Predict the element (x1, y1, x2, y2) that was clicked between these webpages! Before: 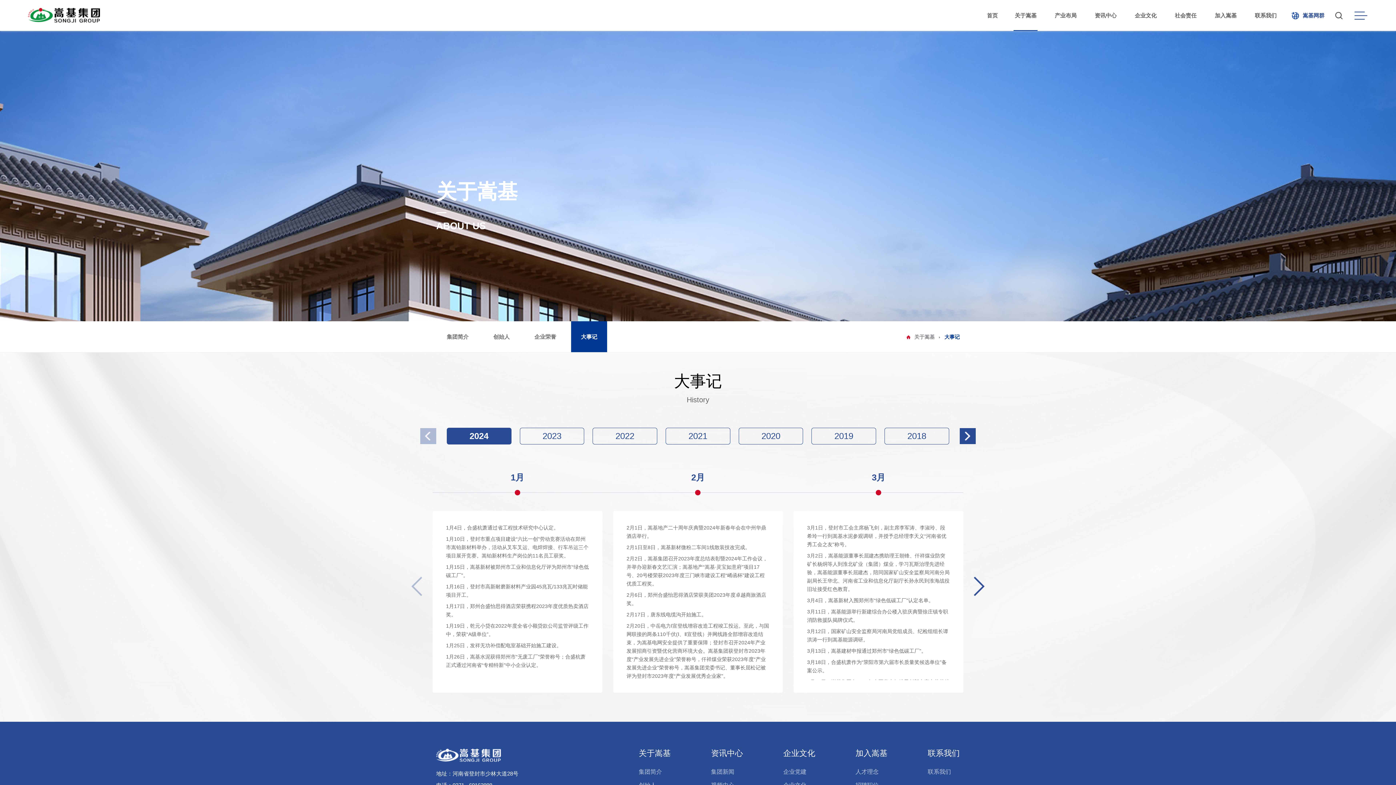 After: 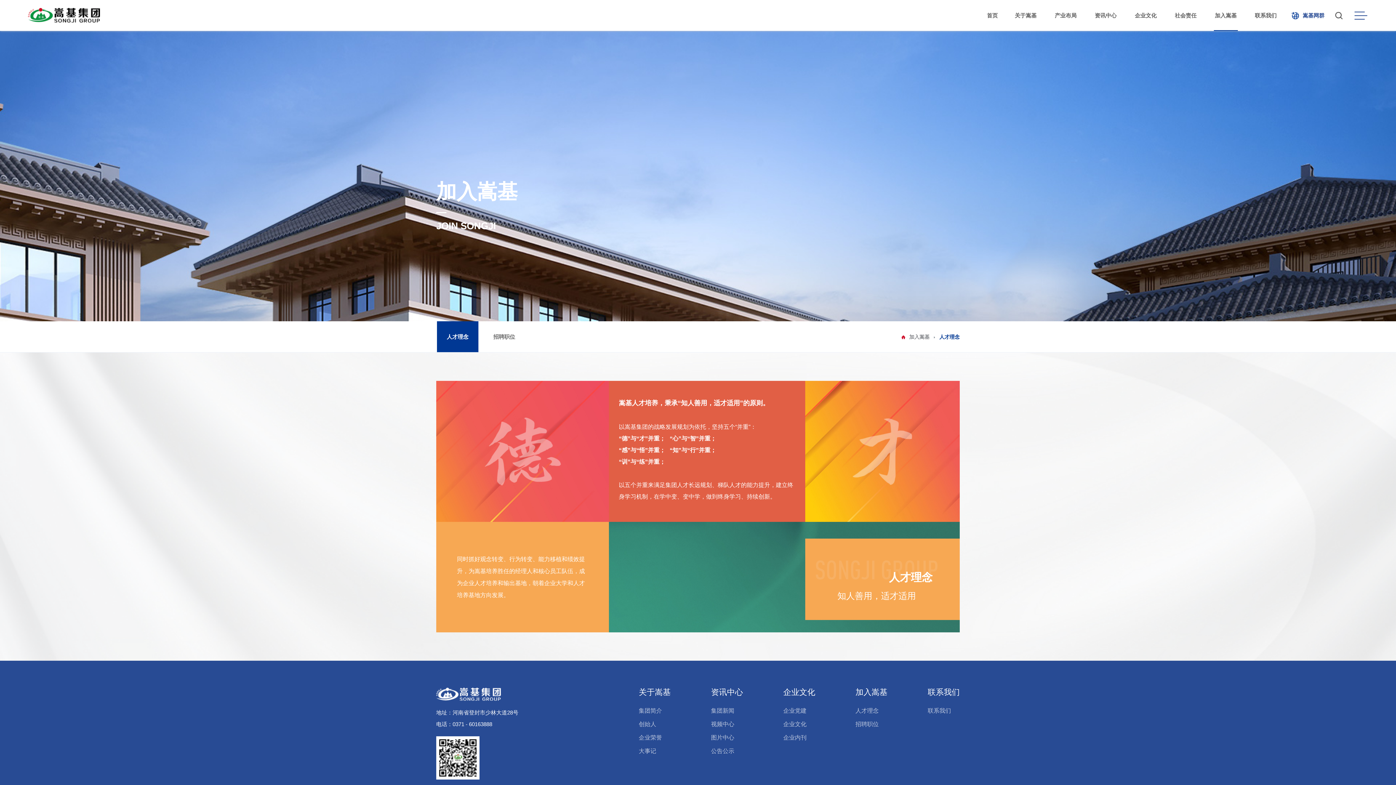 Action: label: 加入嵩基 bbox: (855, 748, 887, 758)